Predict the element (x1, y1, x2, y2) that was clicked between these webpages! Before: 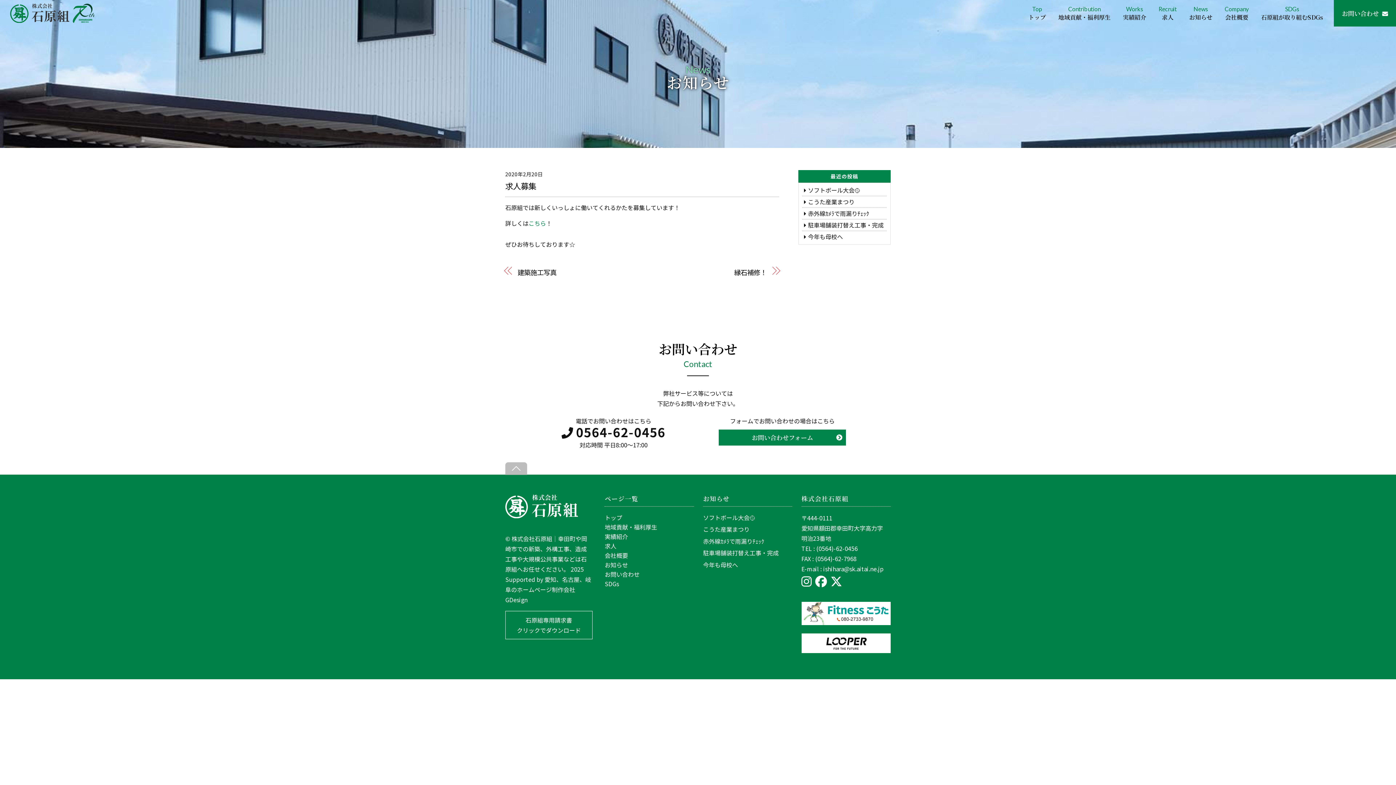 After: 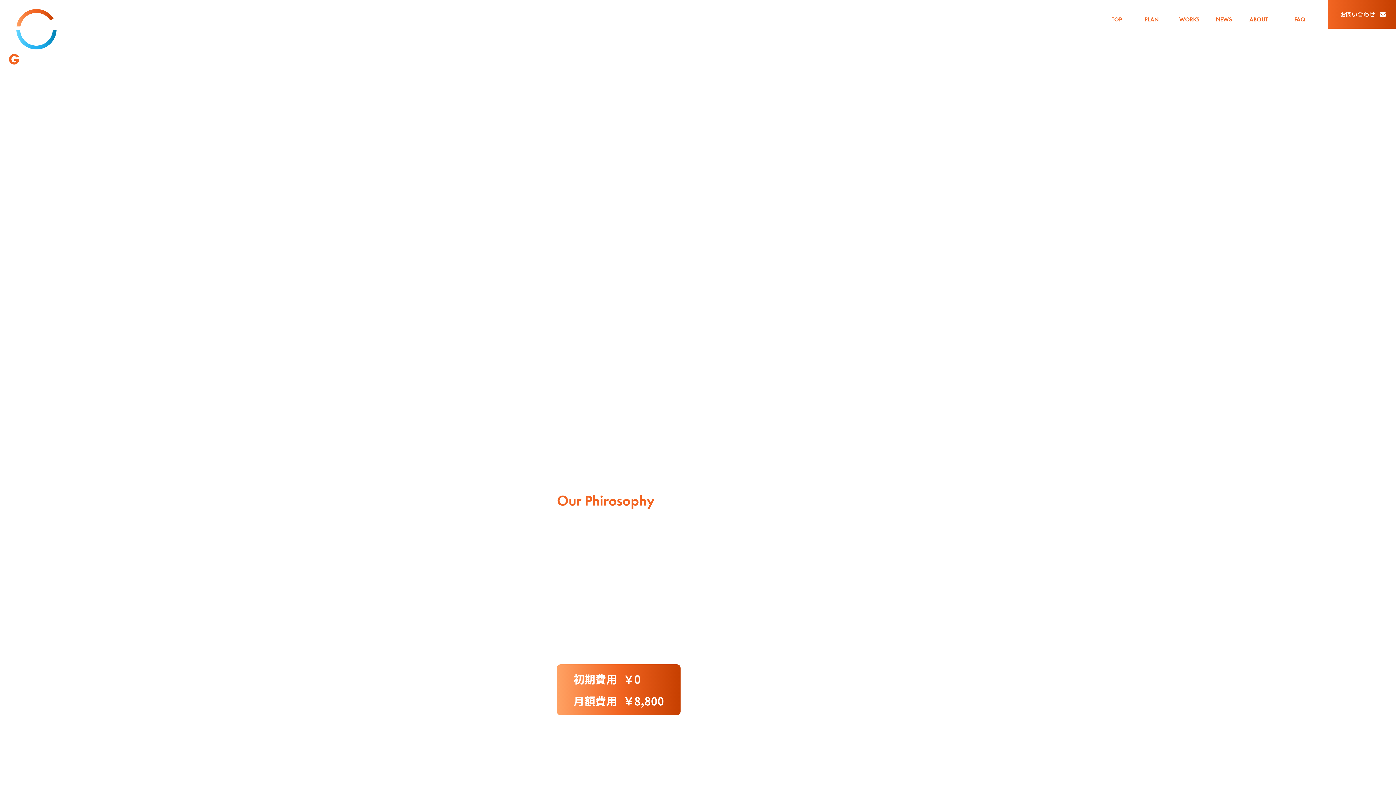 Action: label: 愛知、名古屋、岐阜のホームページ制作会社GDesign bbox: (505, 575, 591, 604)